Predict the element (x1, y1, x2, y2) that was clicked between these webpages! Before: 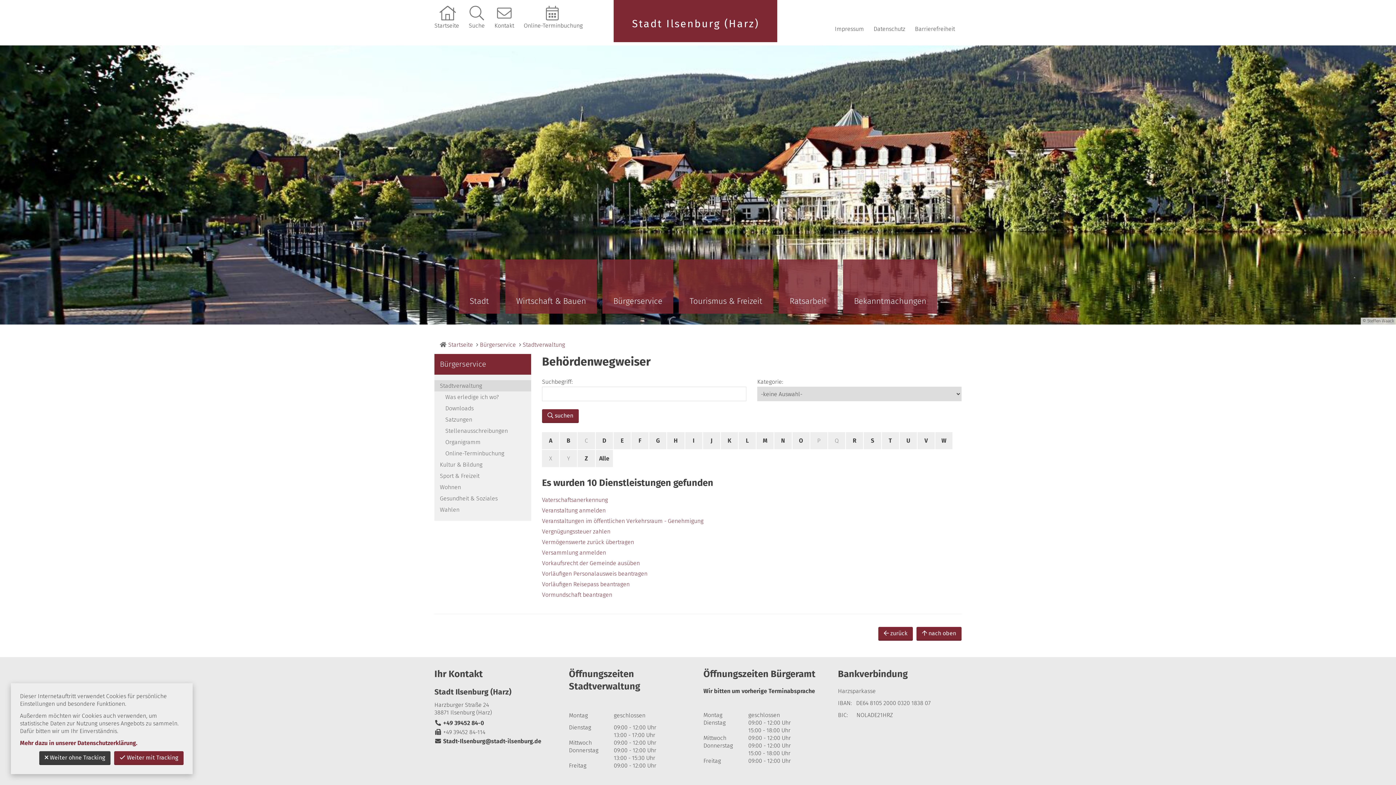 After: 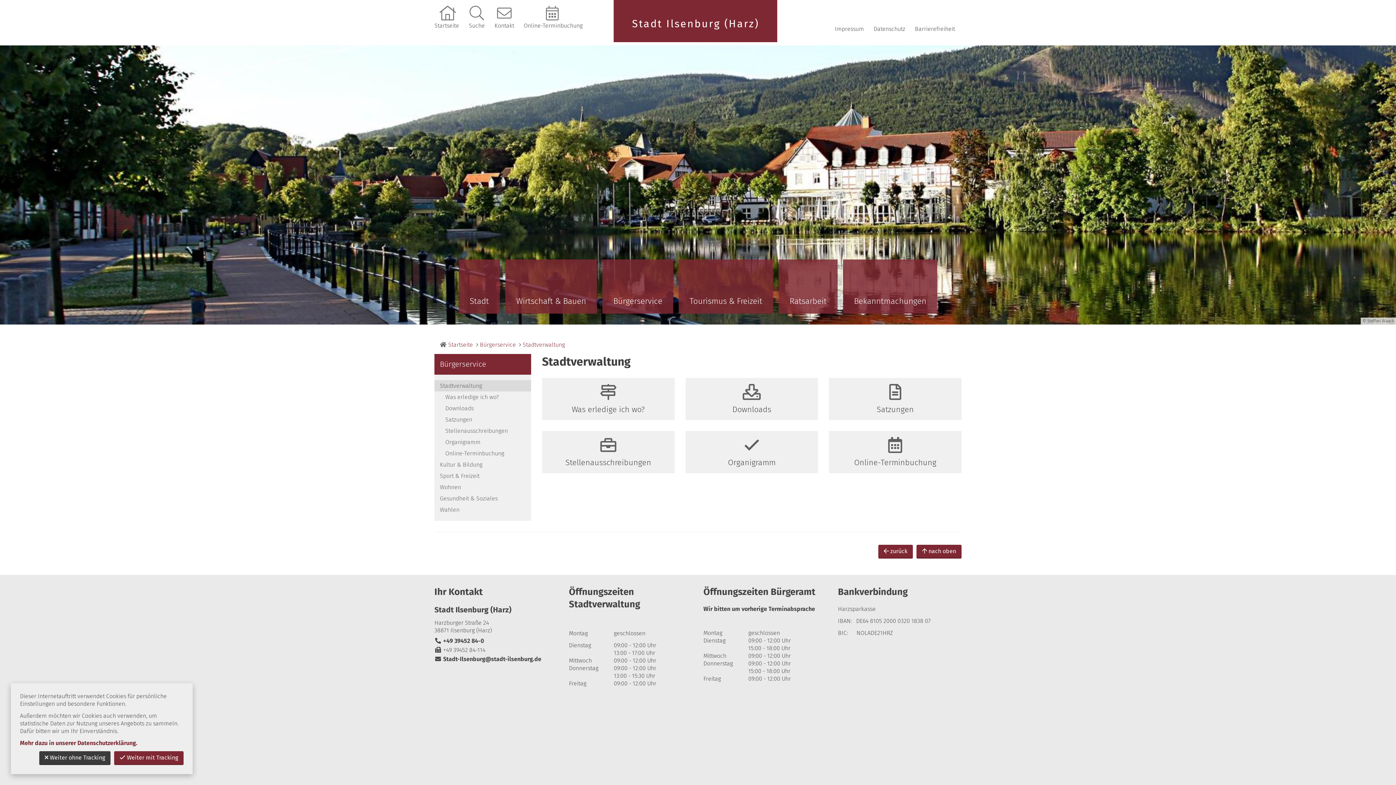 Action: bbox: (434, 380, 531, 391) label: Stadtverwaltung